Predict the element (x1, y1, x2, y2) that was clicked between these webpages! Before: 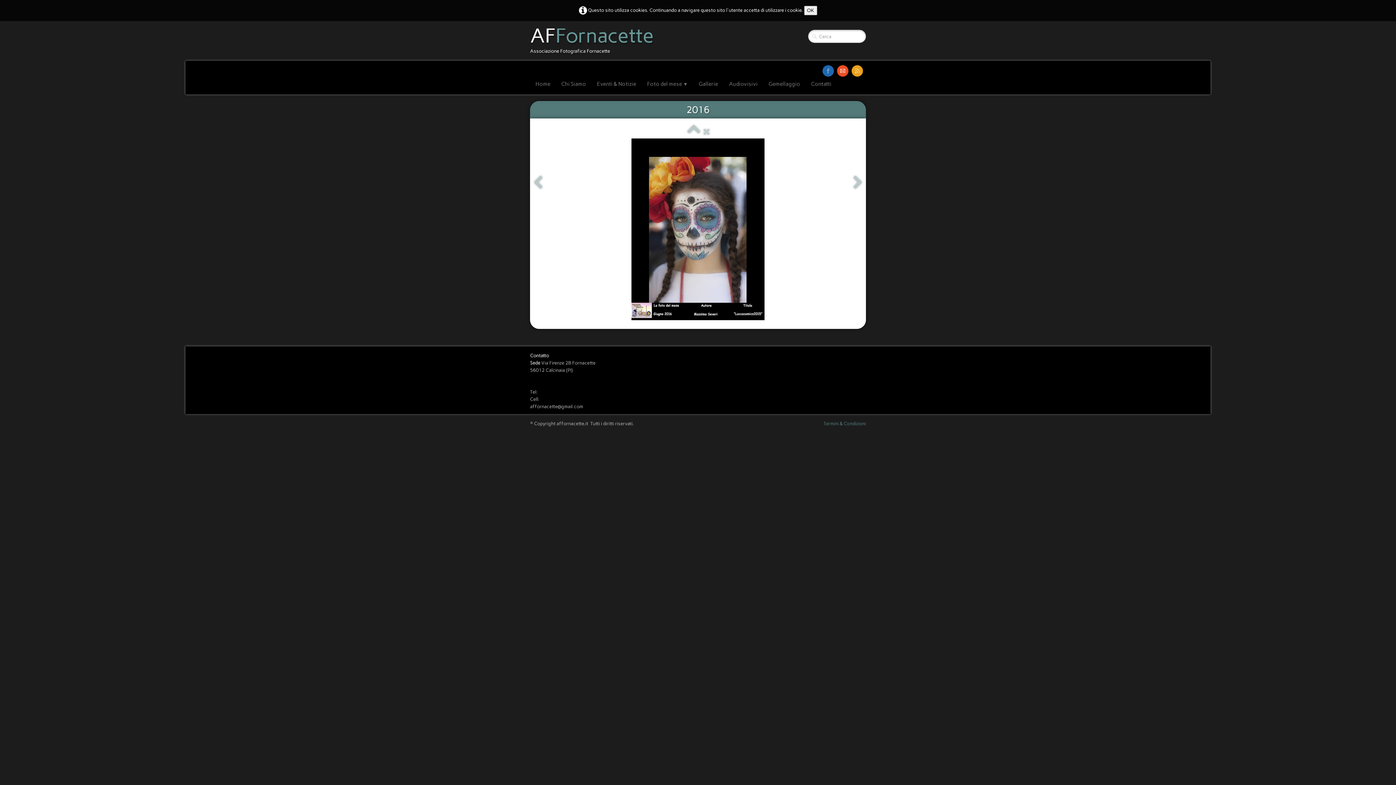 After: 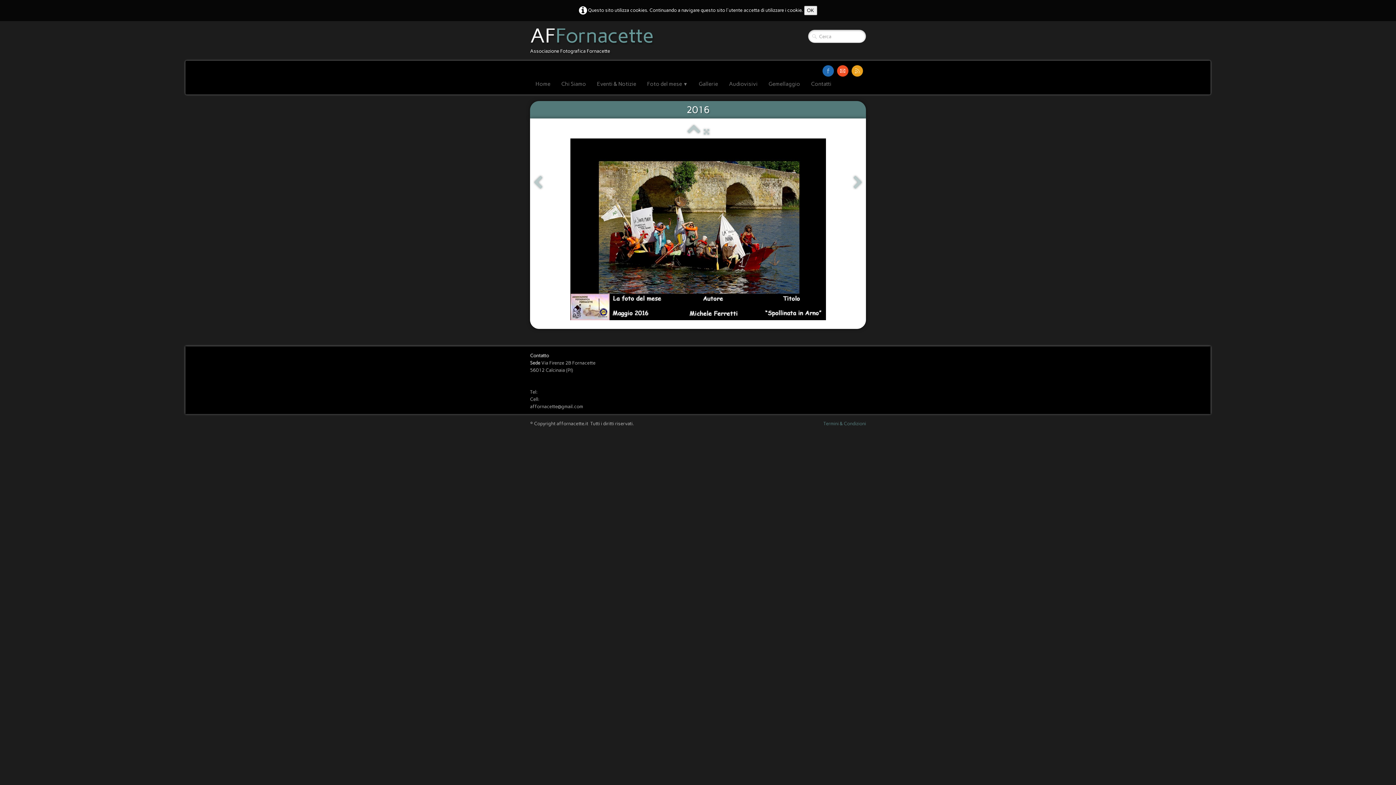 Action: bbox: (533, 176, 543, 190)